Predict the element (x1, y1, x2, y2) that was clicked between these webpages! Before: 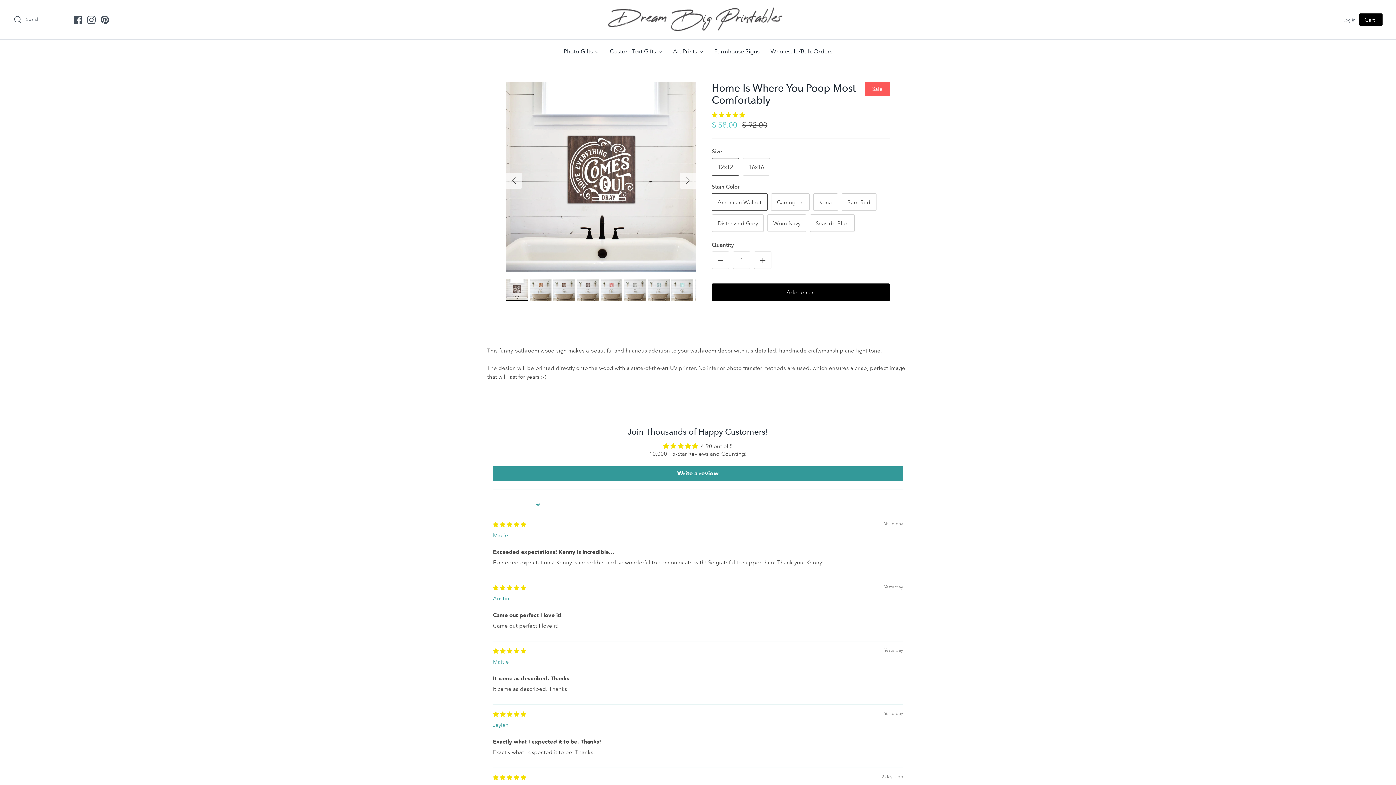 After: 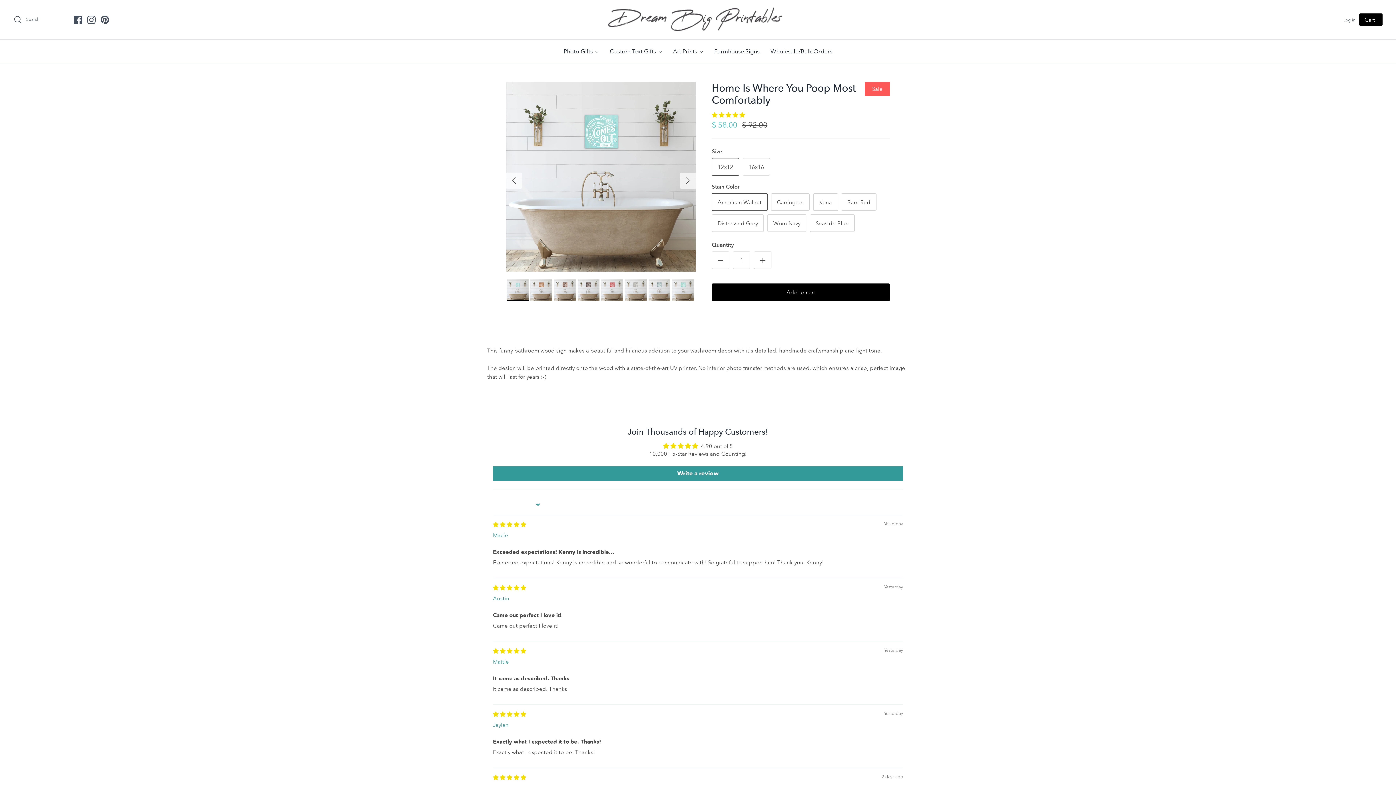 Action: bbox: (671, 279, 693, 301)